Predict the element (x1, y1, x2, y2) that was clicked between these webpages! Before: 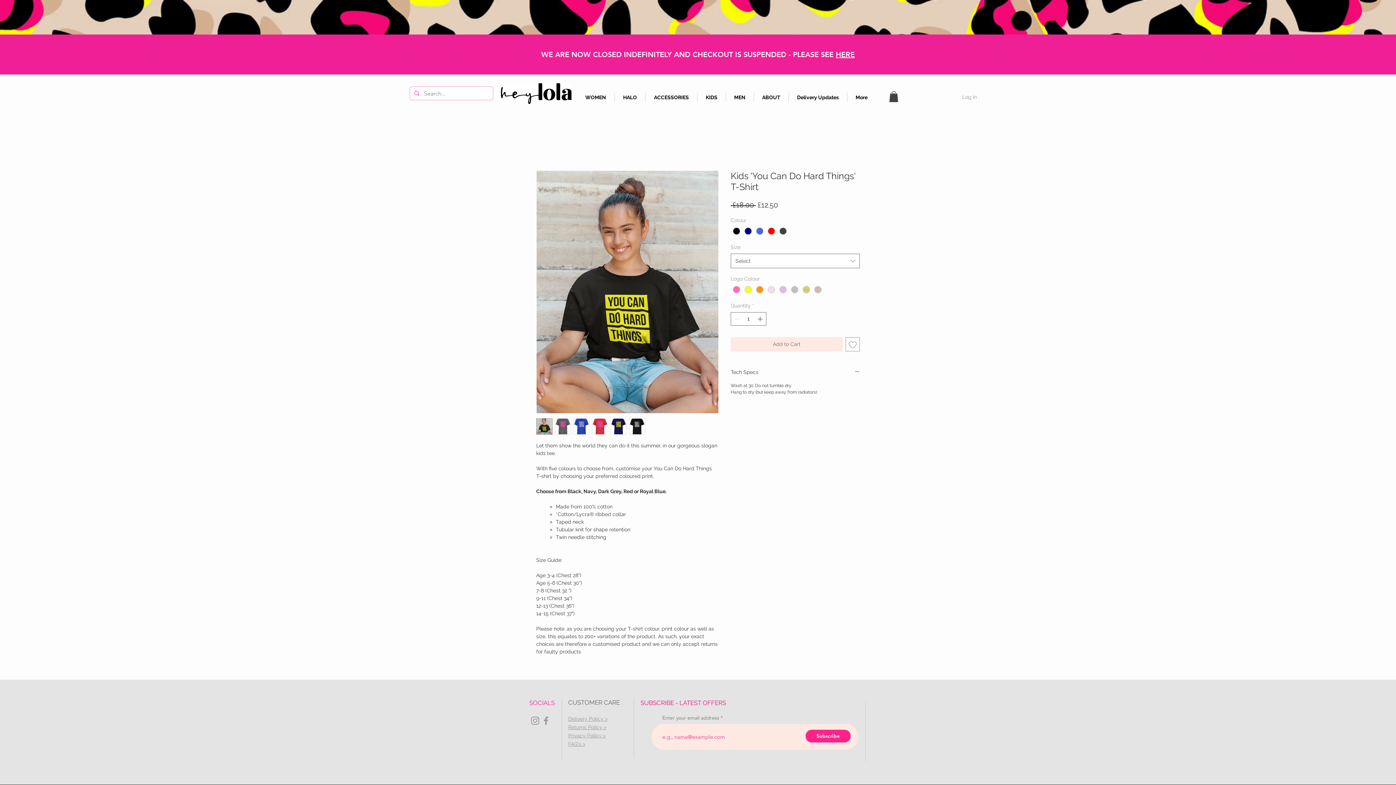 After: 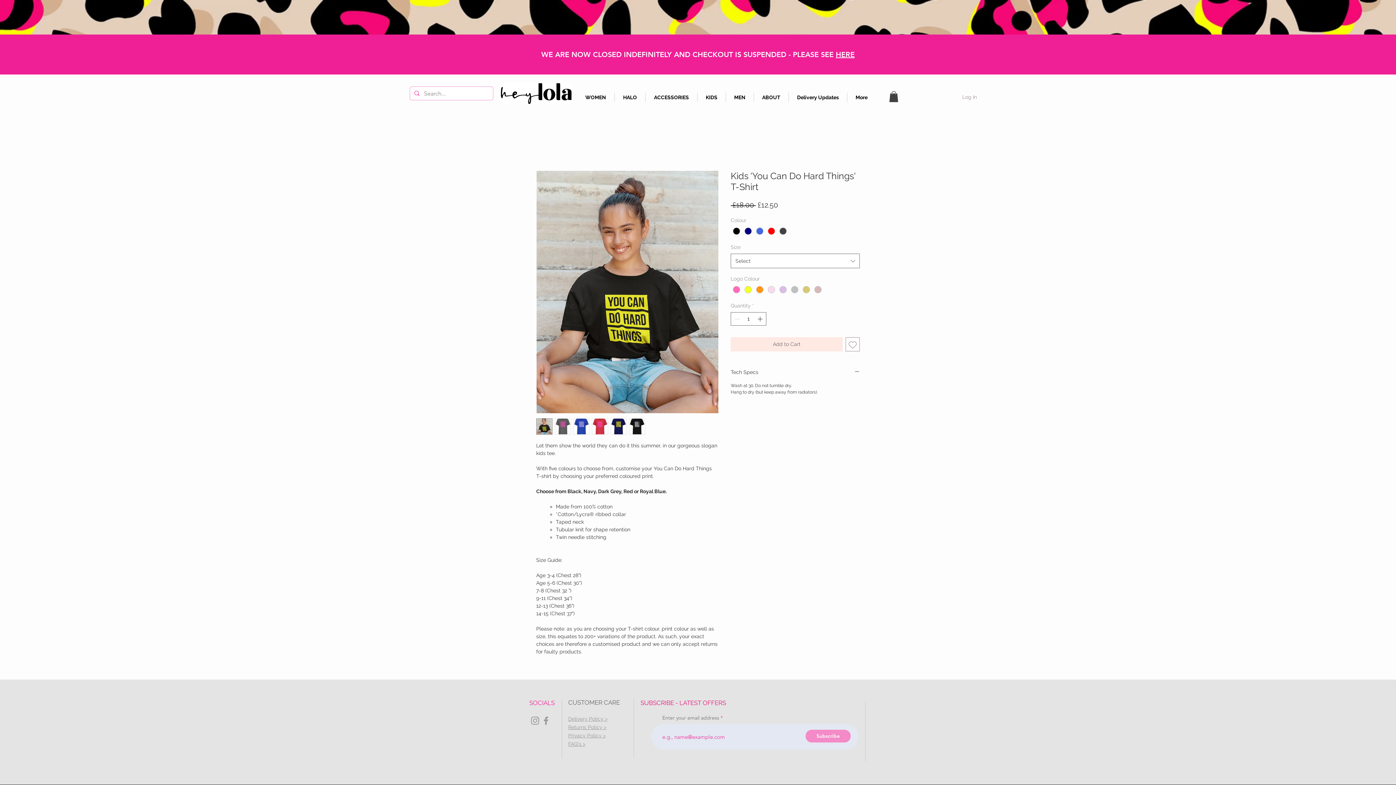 Action: label: Subscribe bbox: (805, 730, 850, 742)